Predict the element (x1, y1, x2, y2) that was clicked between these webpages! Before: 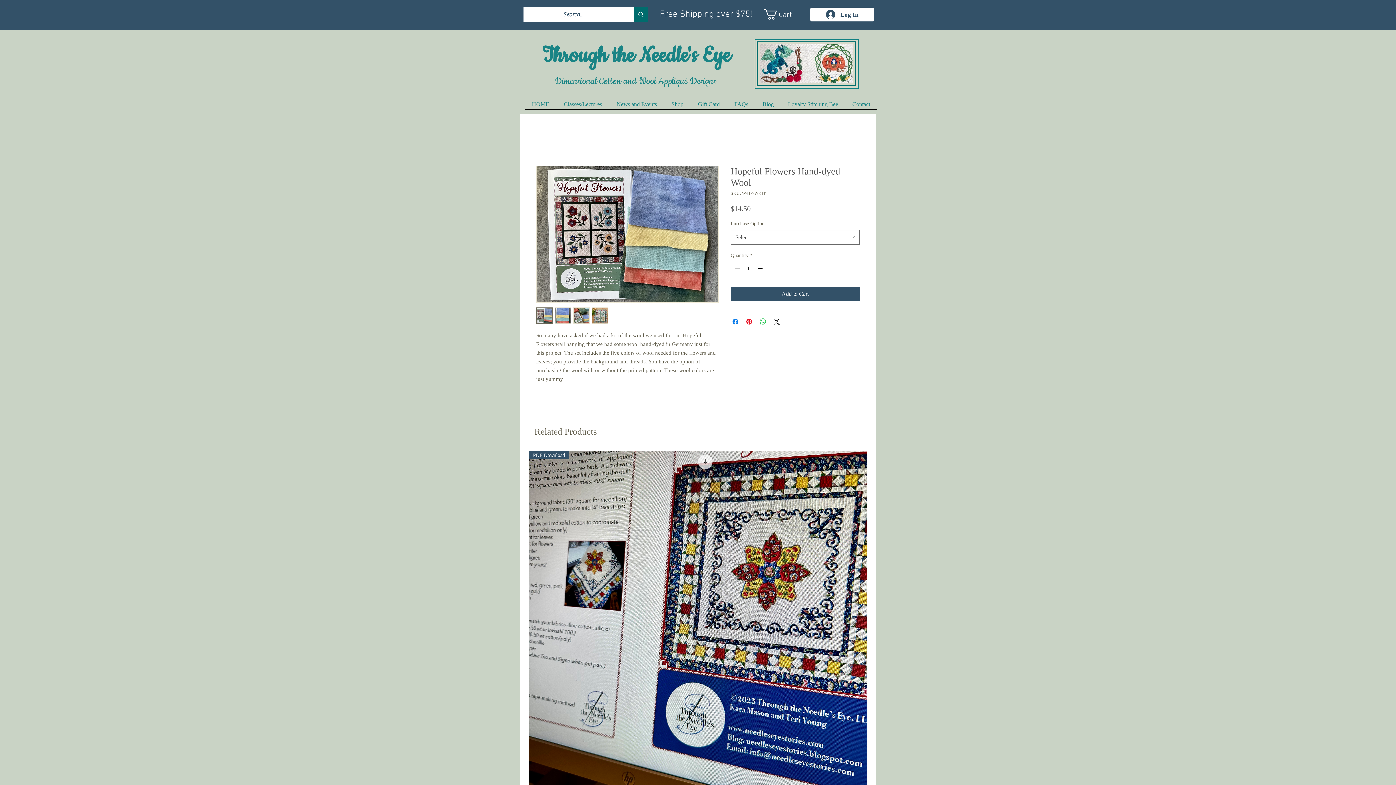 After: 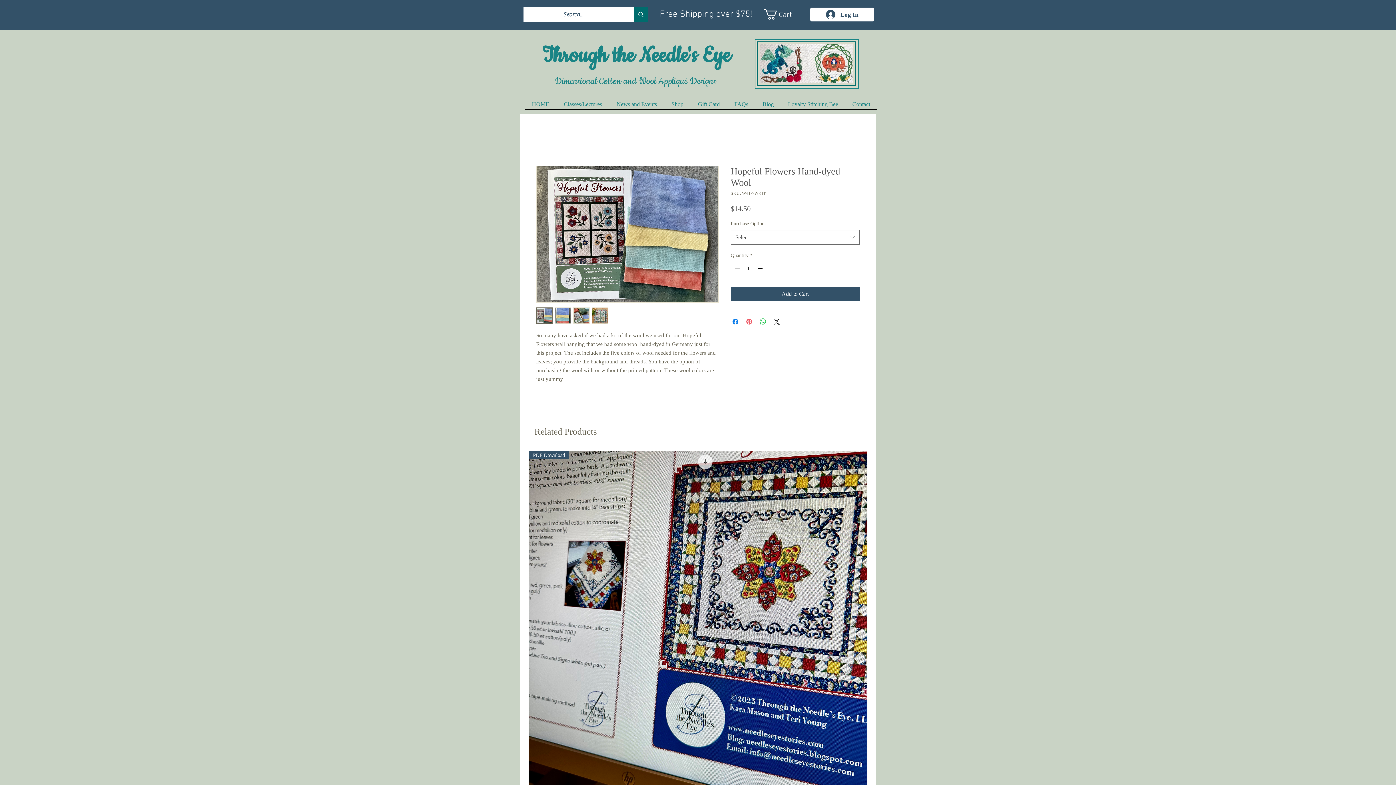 Action: label: Pin on Pinterest bbox: (745, 317, 753, 326)